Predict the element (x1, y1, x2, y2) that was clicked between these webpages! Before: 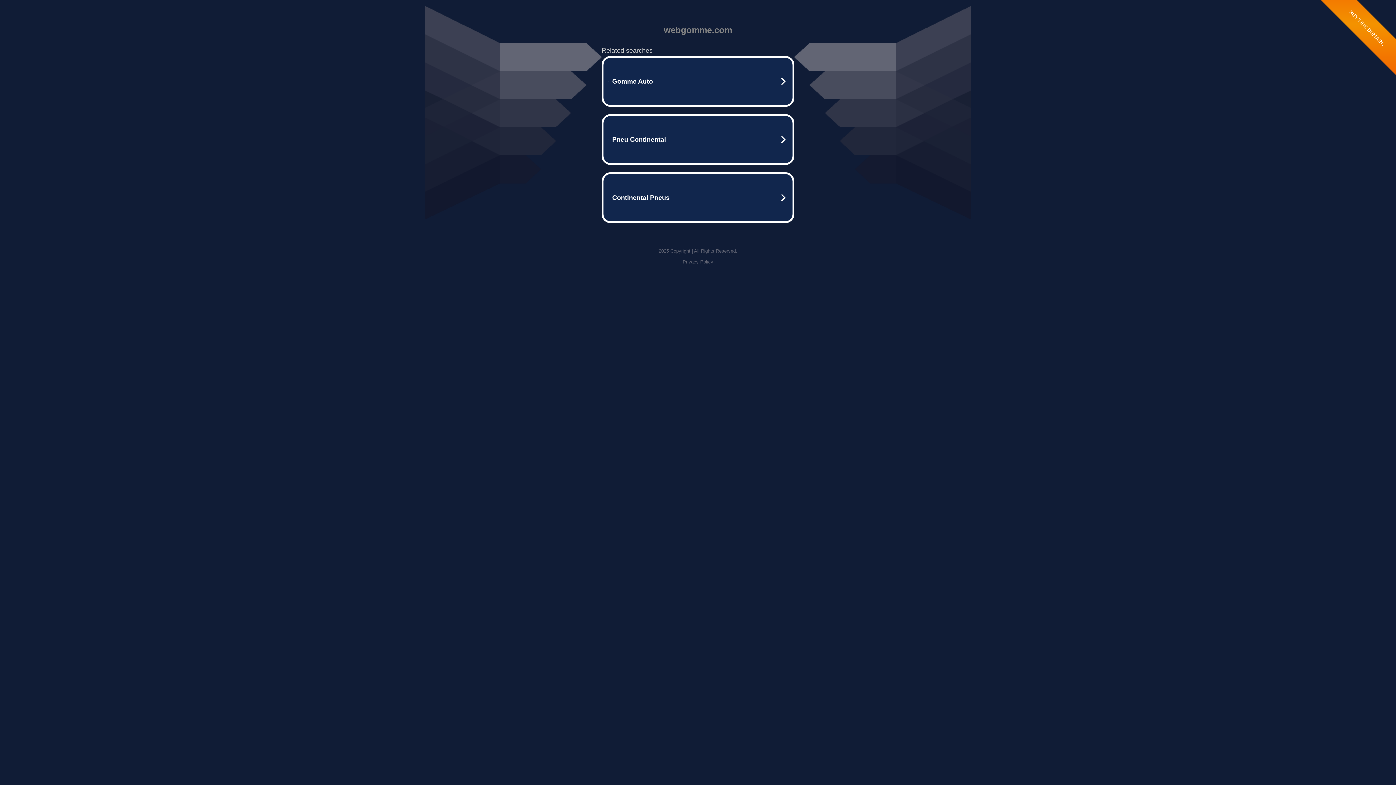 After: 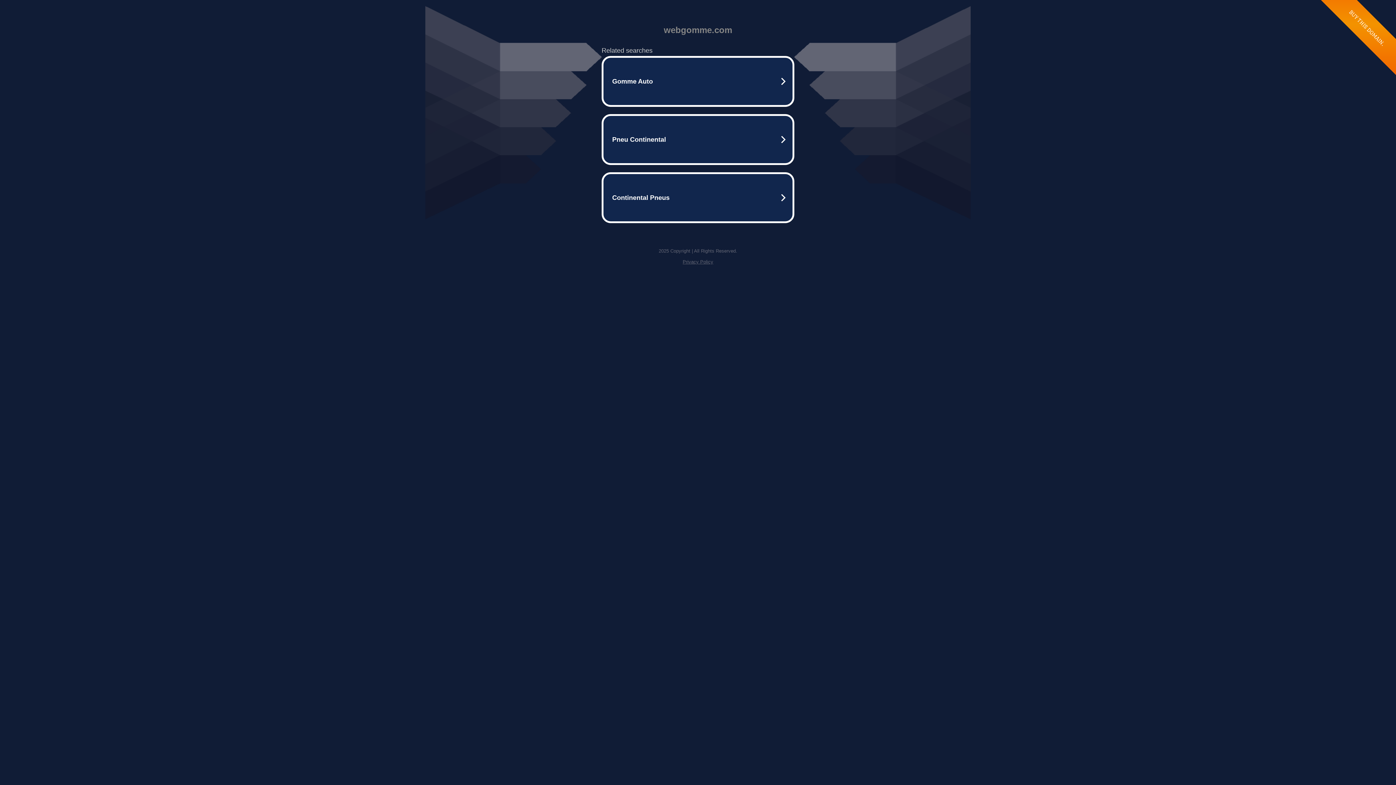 Action: label: Privacy Policy bbox: (682, 259, 713, 264)